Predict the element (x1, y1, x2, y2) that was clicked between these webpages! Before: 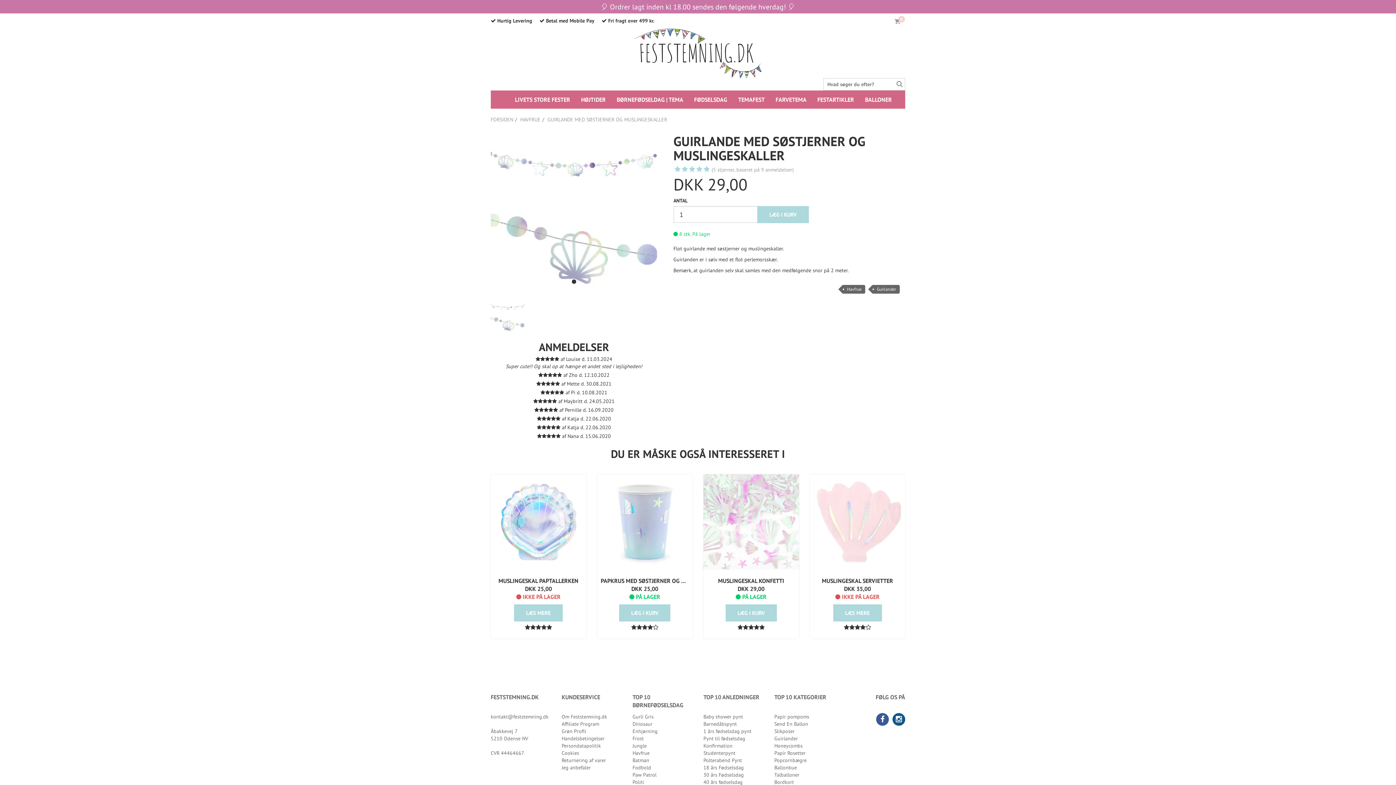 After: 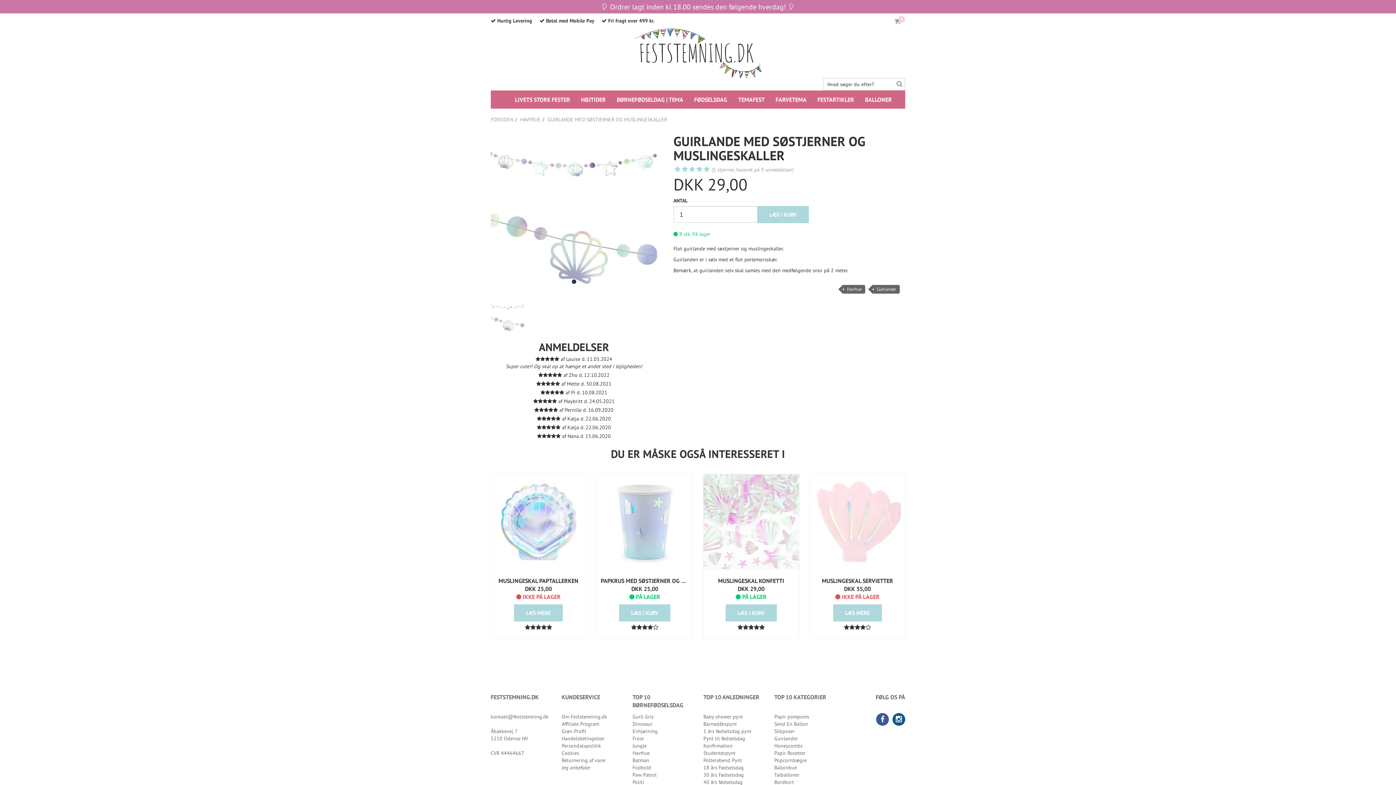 Action: label: GUIRLANDE MED SØSTJERNER OG MUSLINGESKALLER bbox: (673, 132, 865, 163)